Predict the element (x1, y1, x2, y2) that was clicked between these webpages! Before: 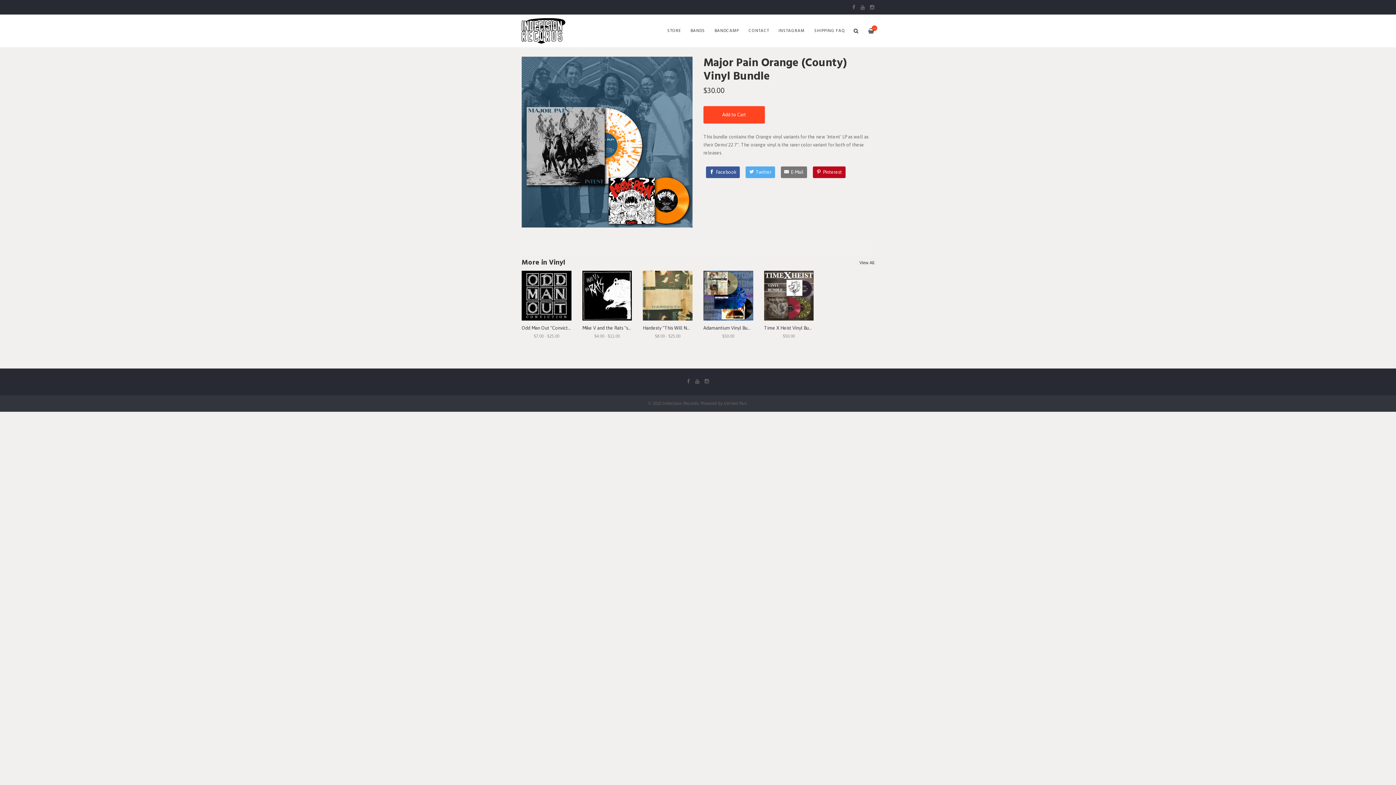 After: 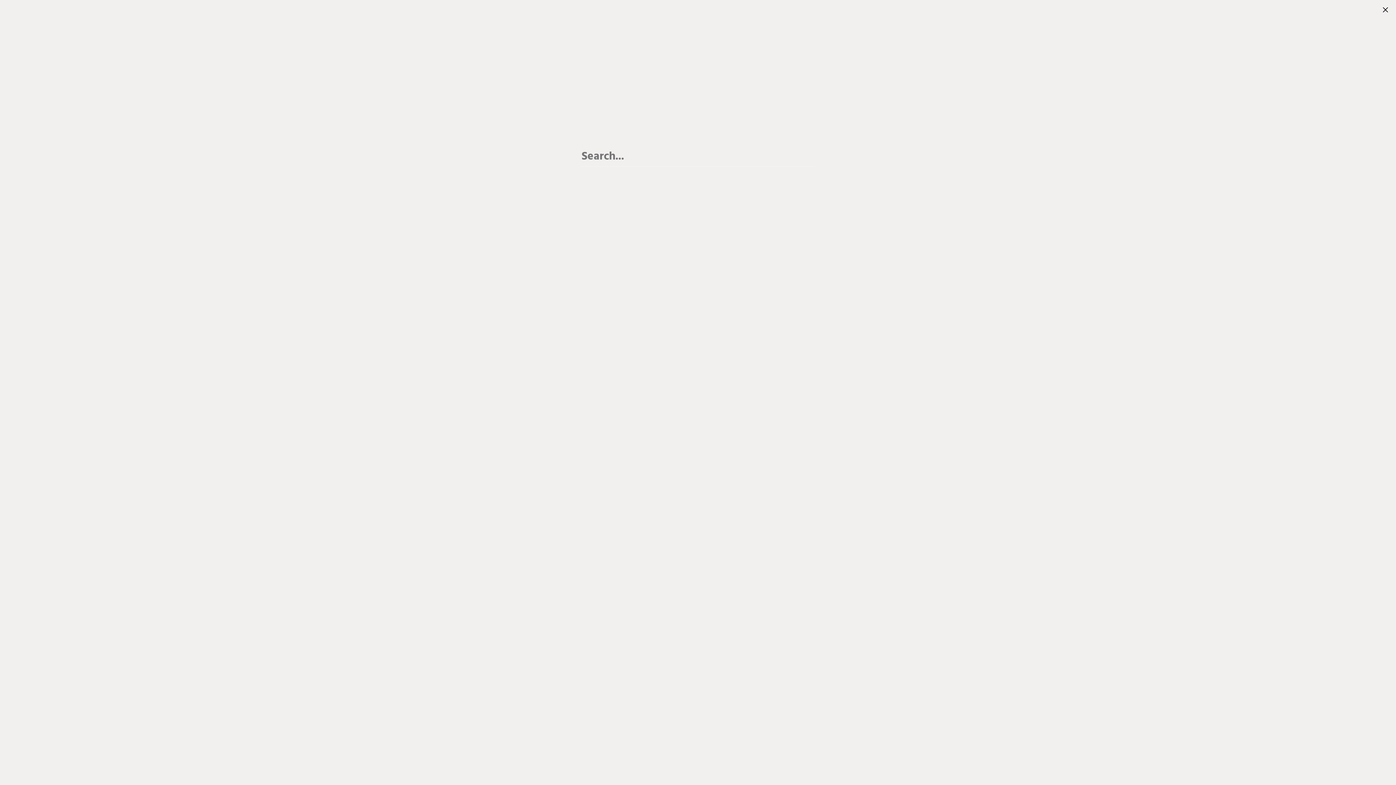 Action: bbox: (849, 14, 863, 47)